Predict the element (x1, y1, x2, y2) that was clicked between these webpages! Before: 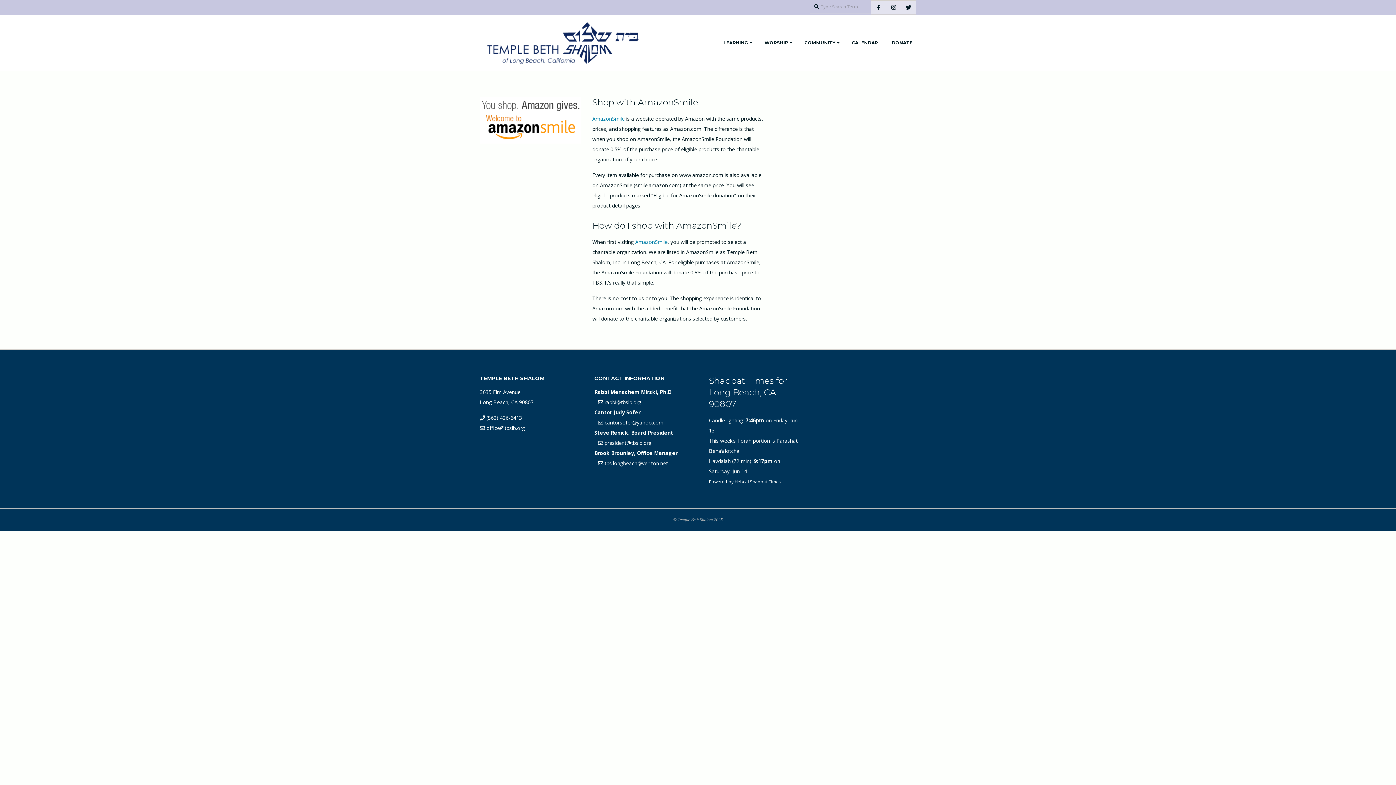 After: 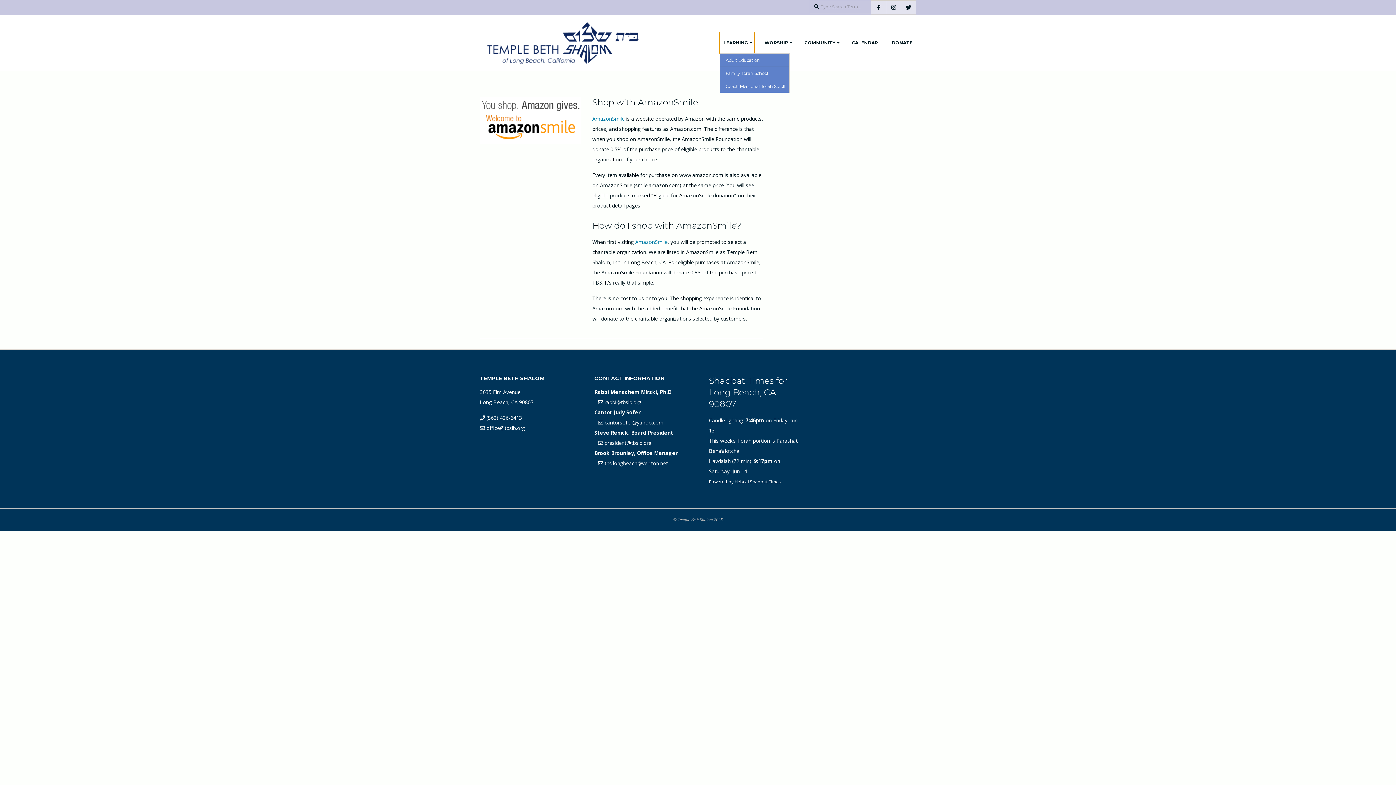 Action: bbox: (720, 32, 754, 53) label: LEARNING